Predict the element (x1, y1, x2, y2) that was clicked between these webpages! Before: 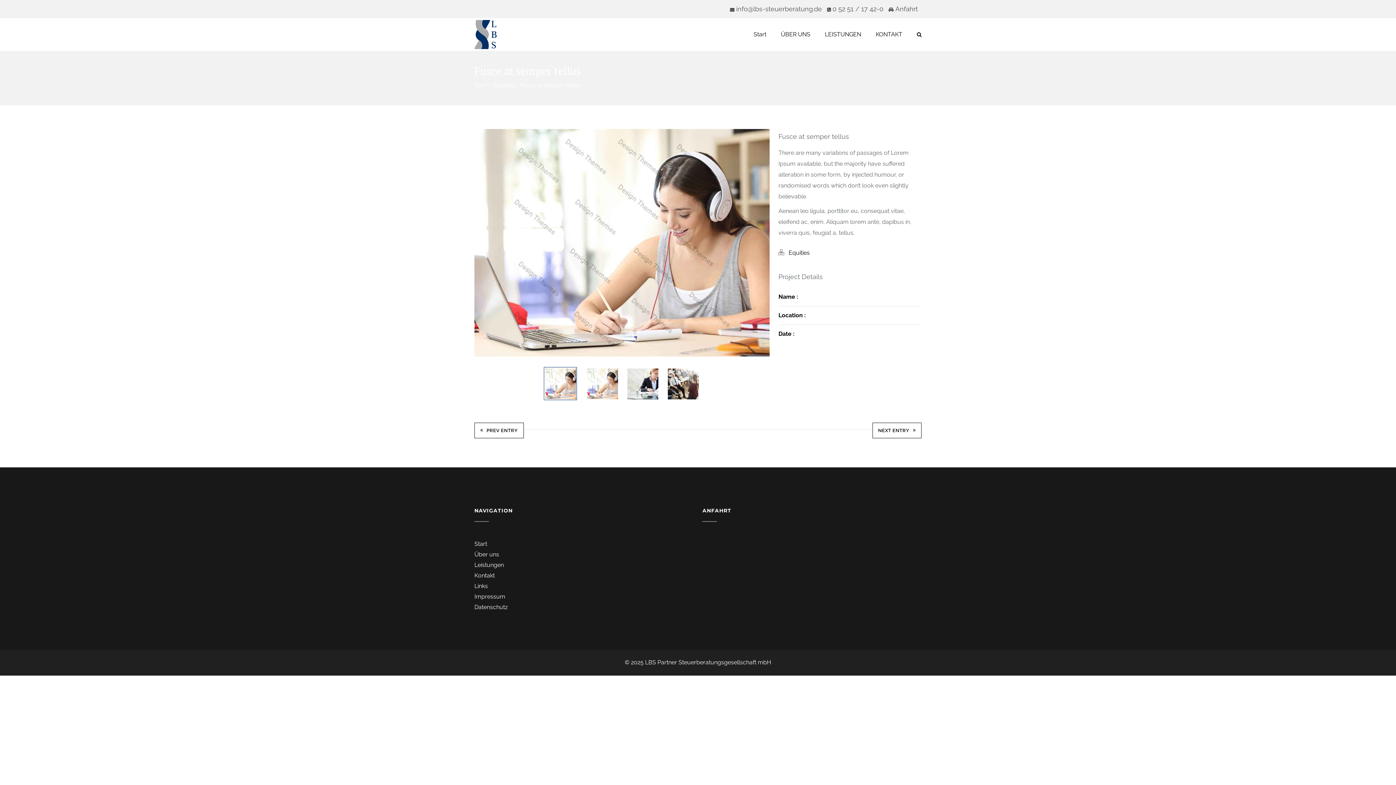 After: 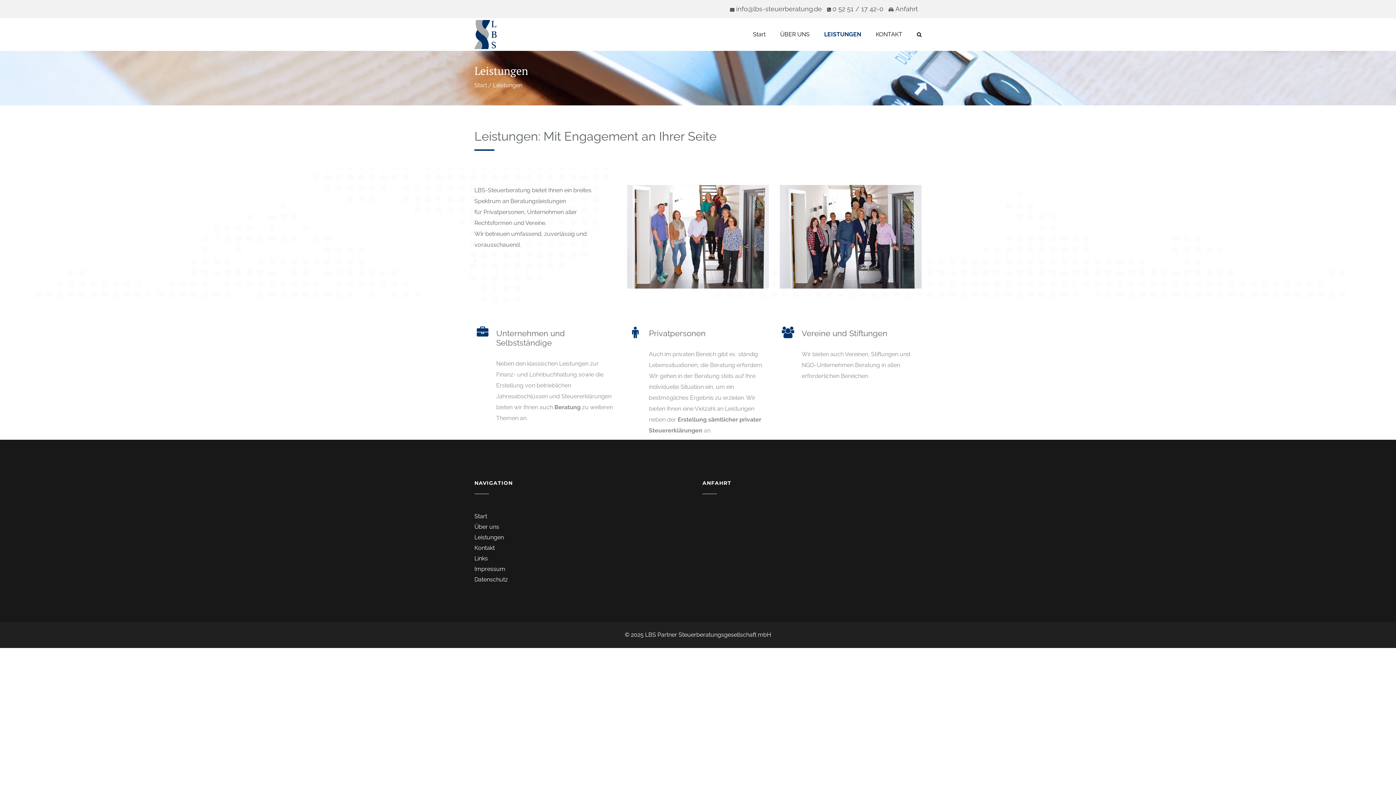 Action: bbox: (474, 561, 504, 568) label: Leistungen